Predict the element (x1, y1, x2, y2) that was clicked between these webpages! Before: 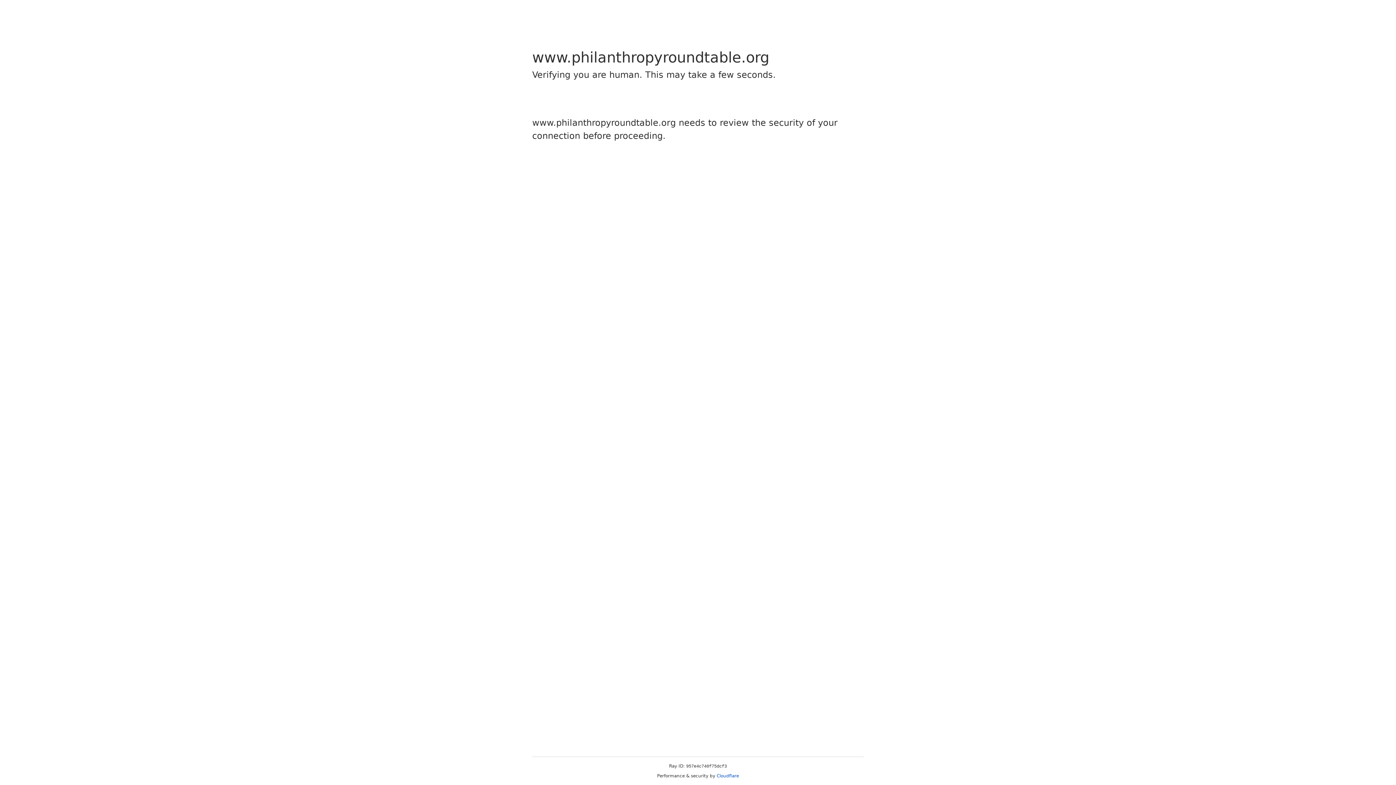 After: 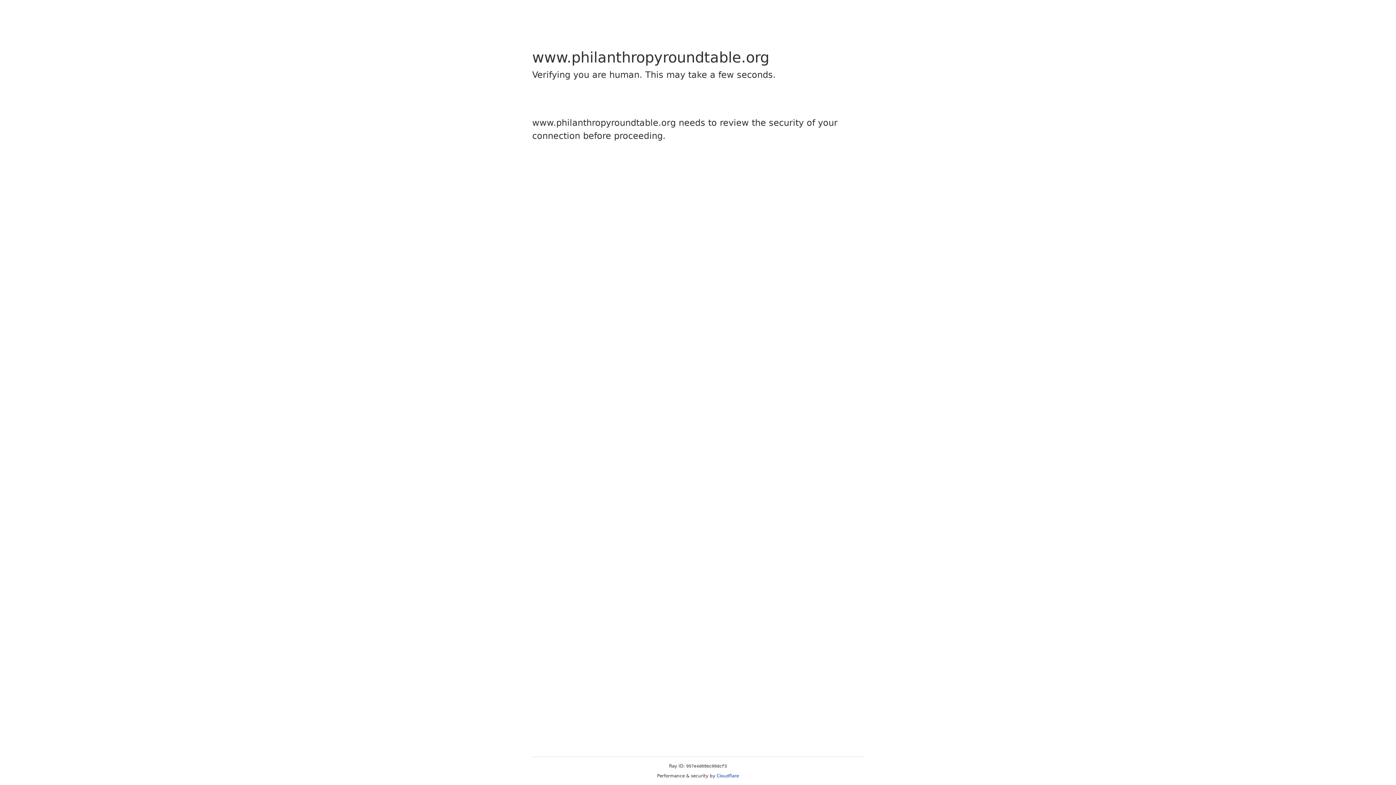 Action: label: Cloudflare bbox: (716, 773, 739, 778)